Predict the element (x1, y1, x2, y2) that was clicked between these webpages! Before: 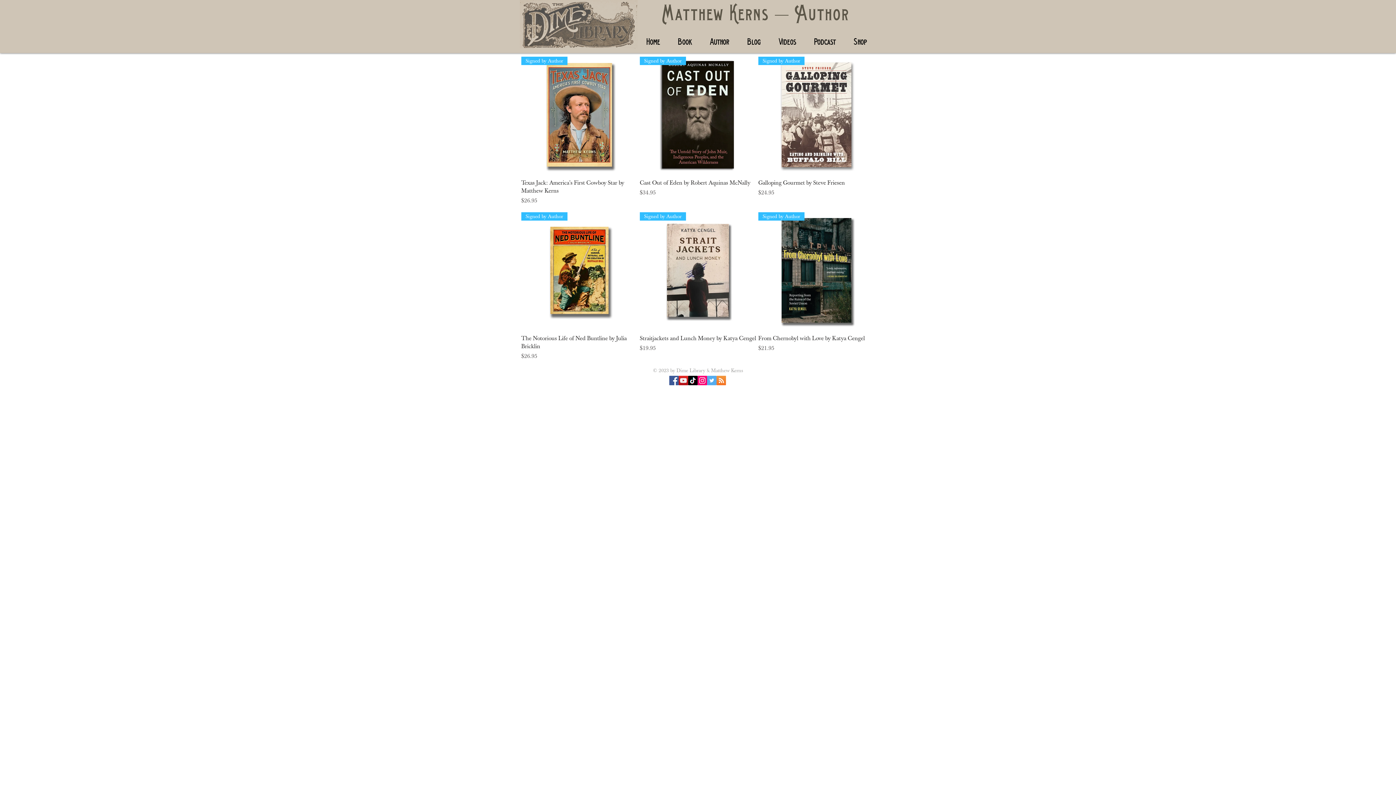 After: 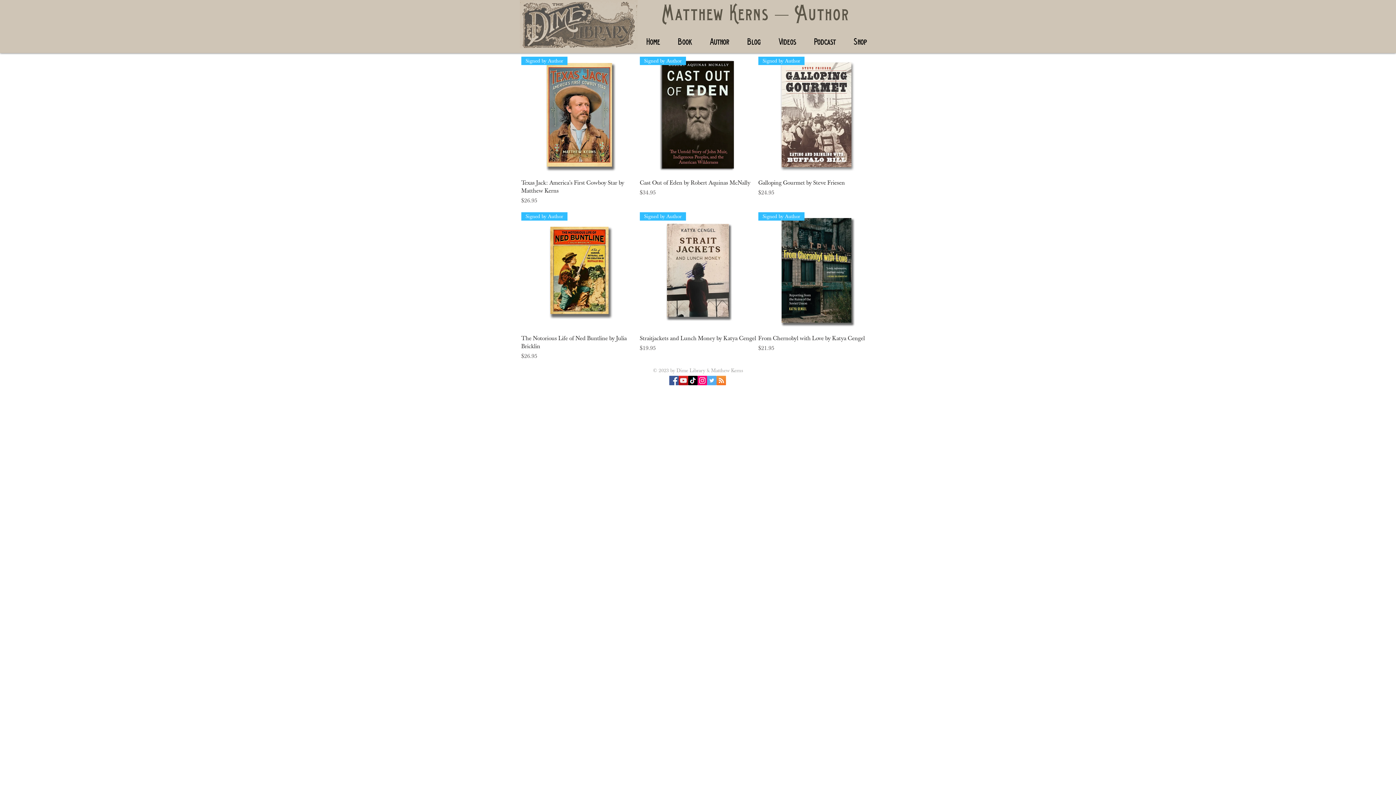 Action: label: Facebook Social Icon bbox: (669, 375, 678, 385)